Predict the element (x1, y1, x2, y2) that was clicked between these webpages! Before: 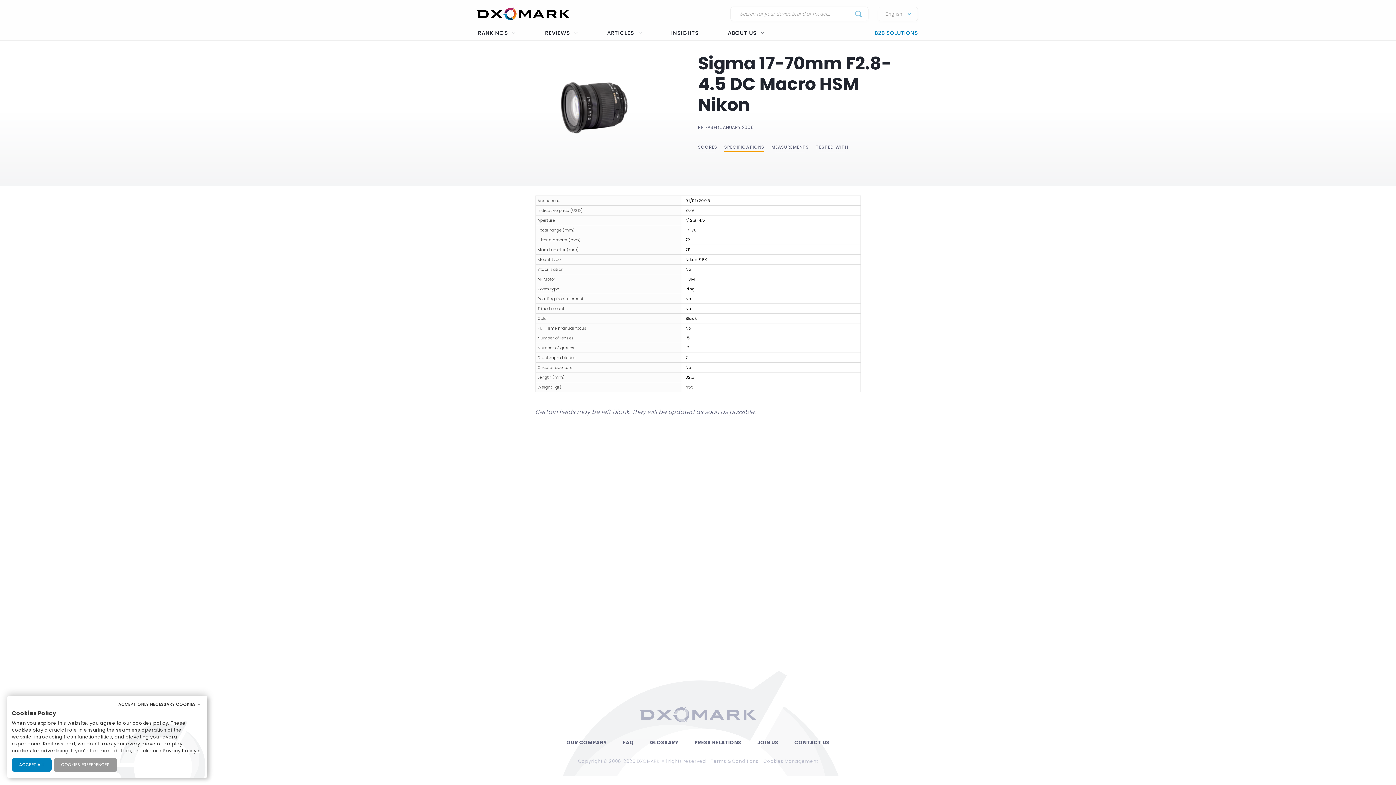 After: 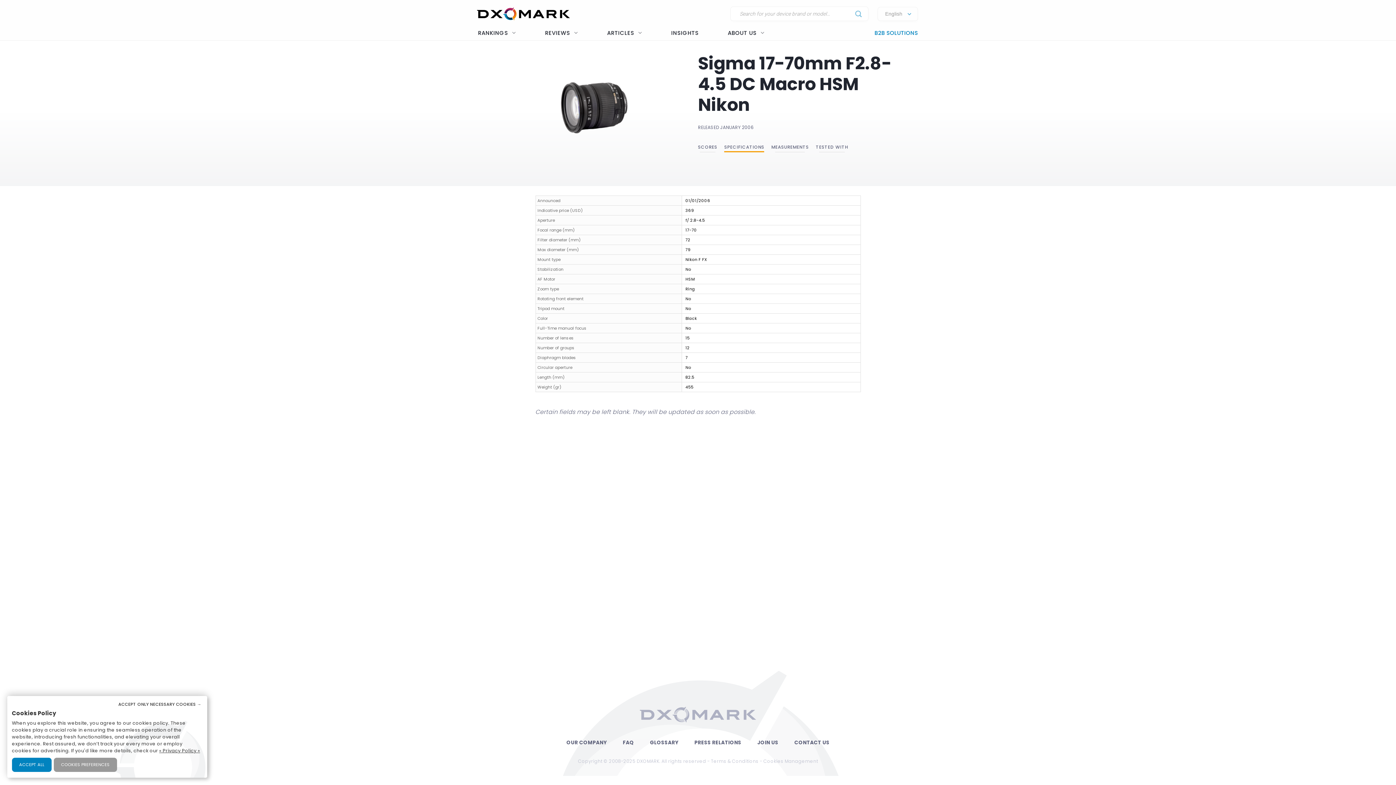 Action: bbox: (724, 144, 764, 150) label: SPECIFICATIONS